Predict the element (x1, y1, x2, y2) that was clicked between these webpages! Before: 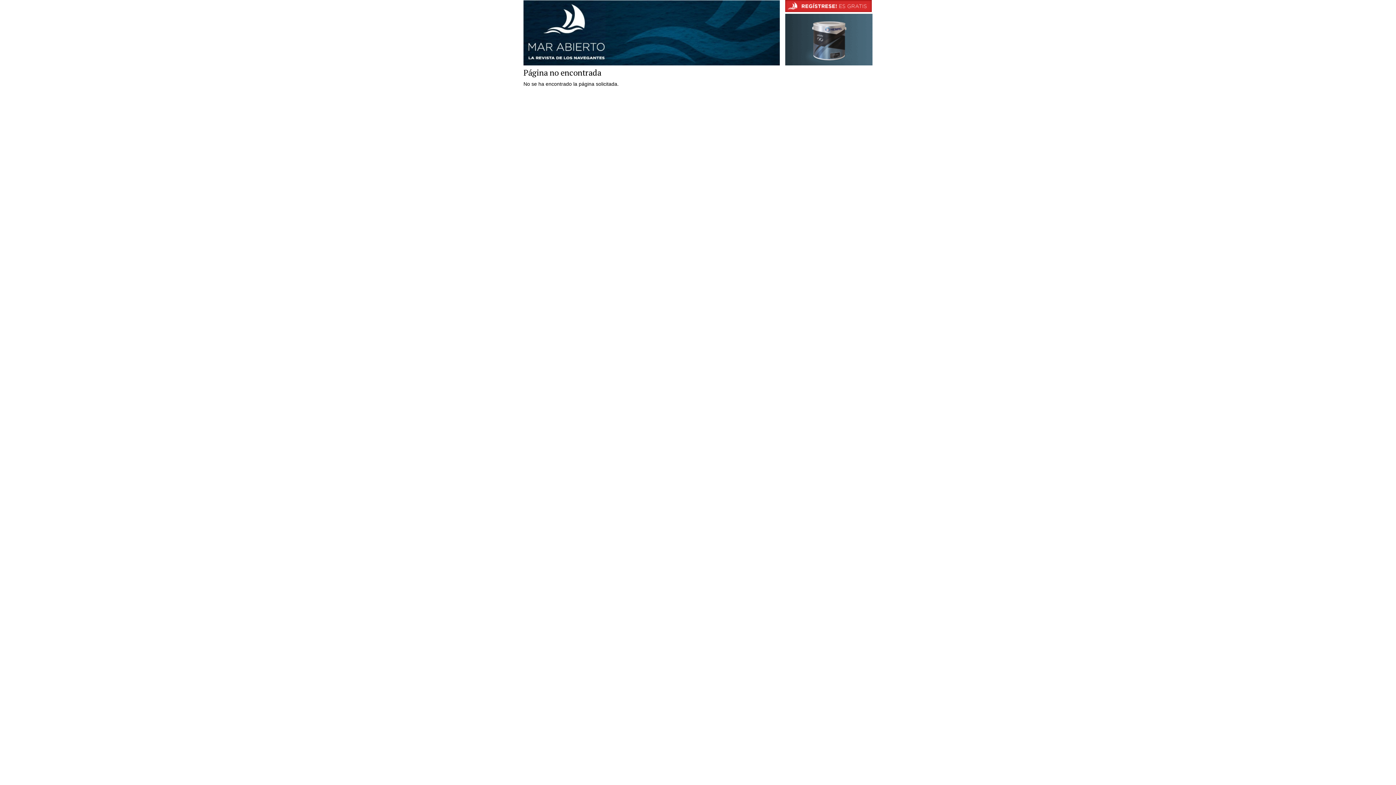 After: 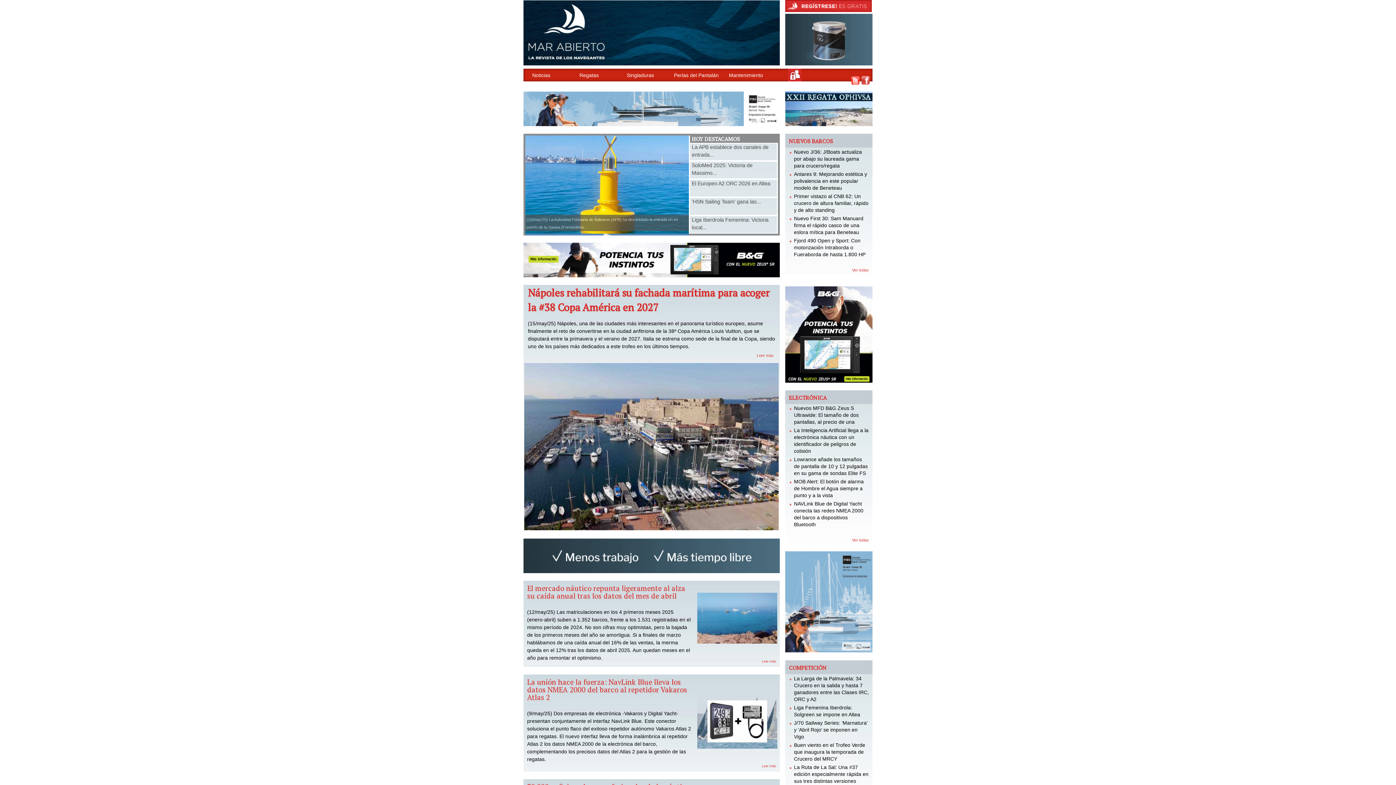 Action: bbox: (523, 53, 602, 59)